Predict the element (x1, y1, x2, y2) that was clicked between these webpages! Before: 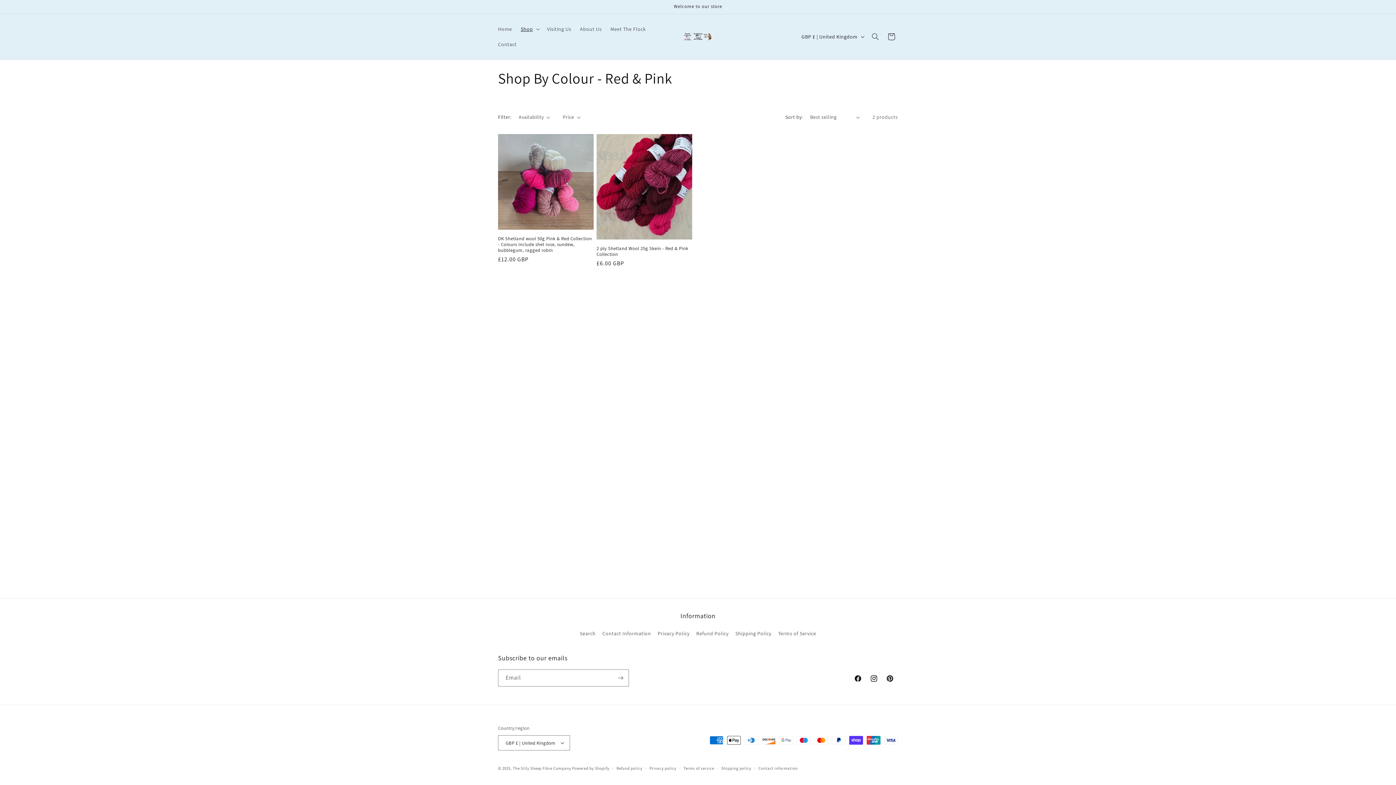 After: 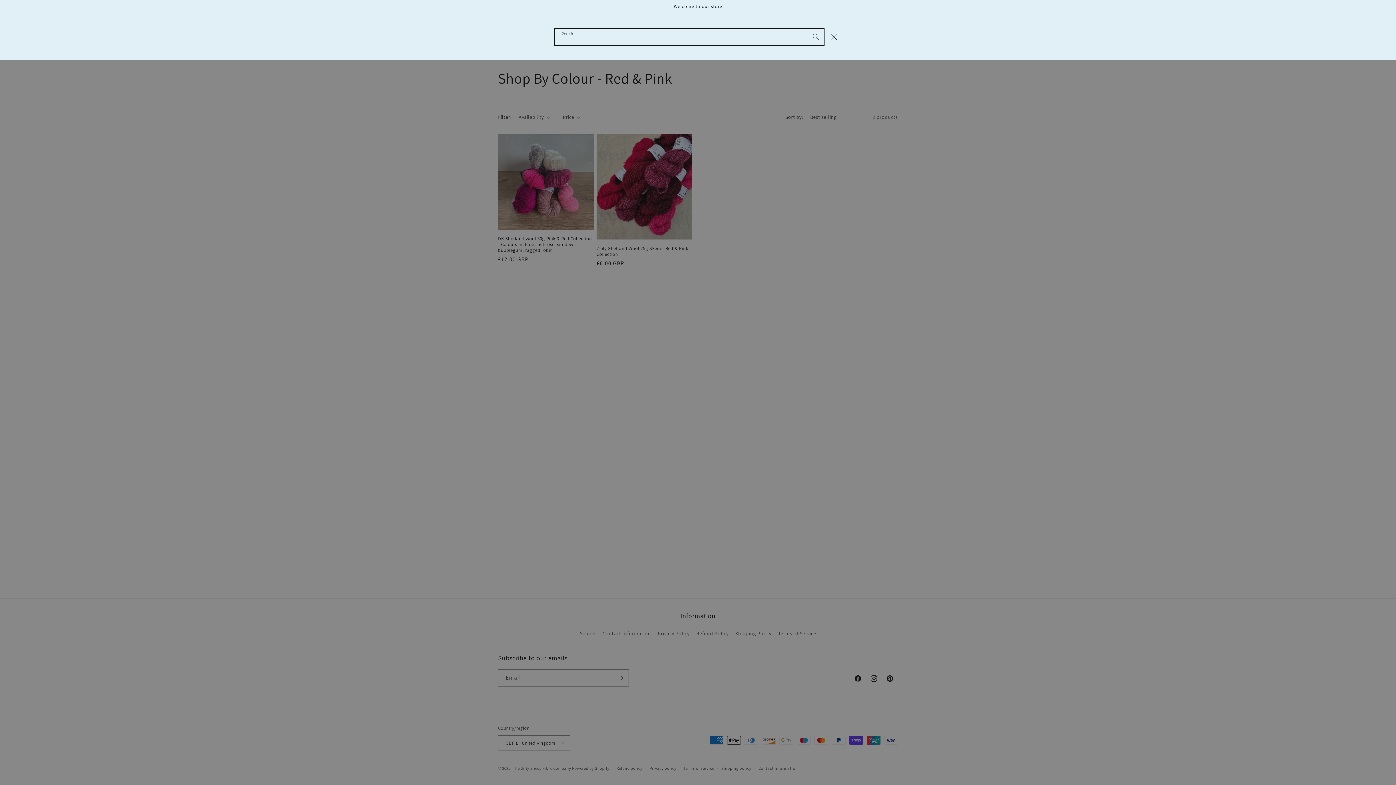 Action: bbox: (867, 28, 883, 44) label: Search